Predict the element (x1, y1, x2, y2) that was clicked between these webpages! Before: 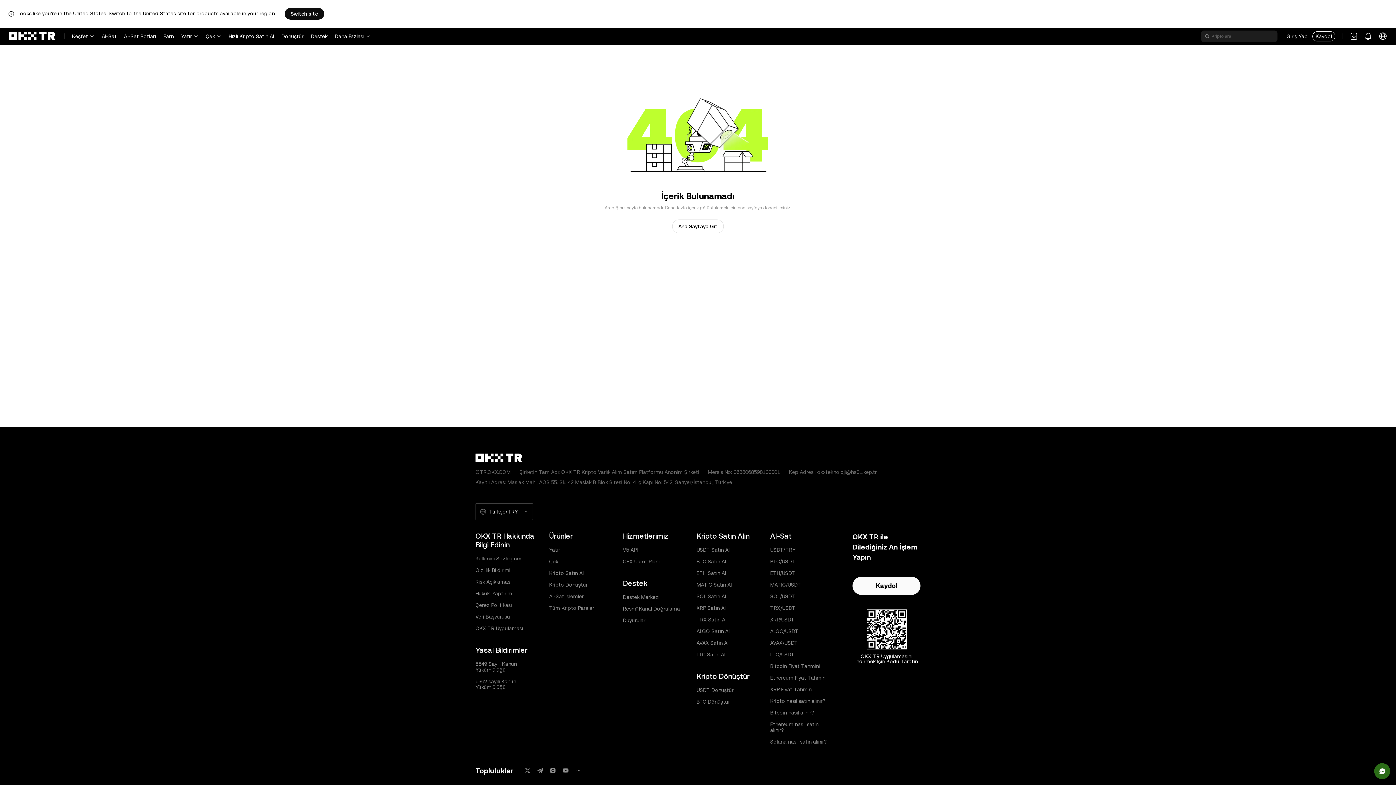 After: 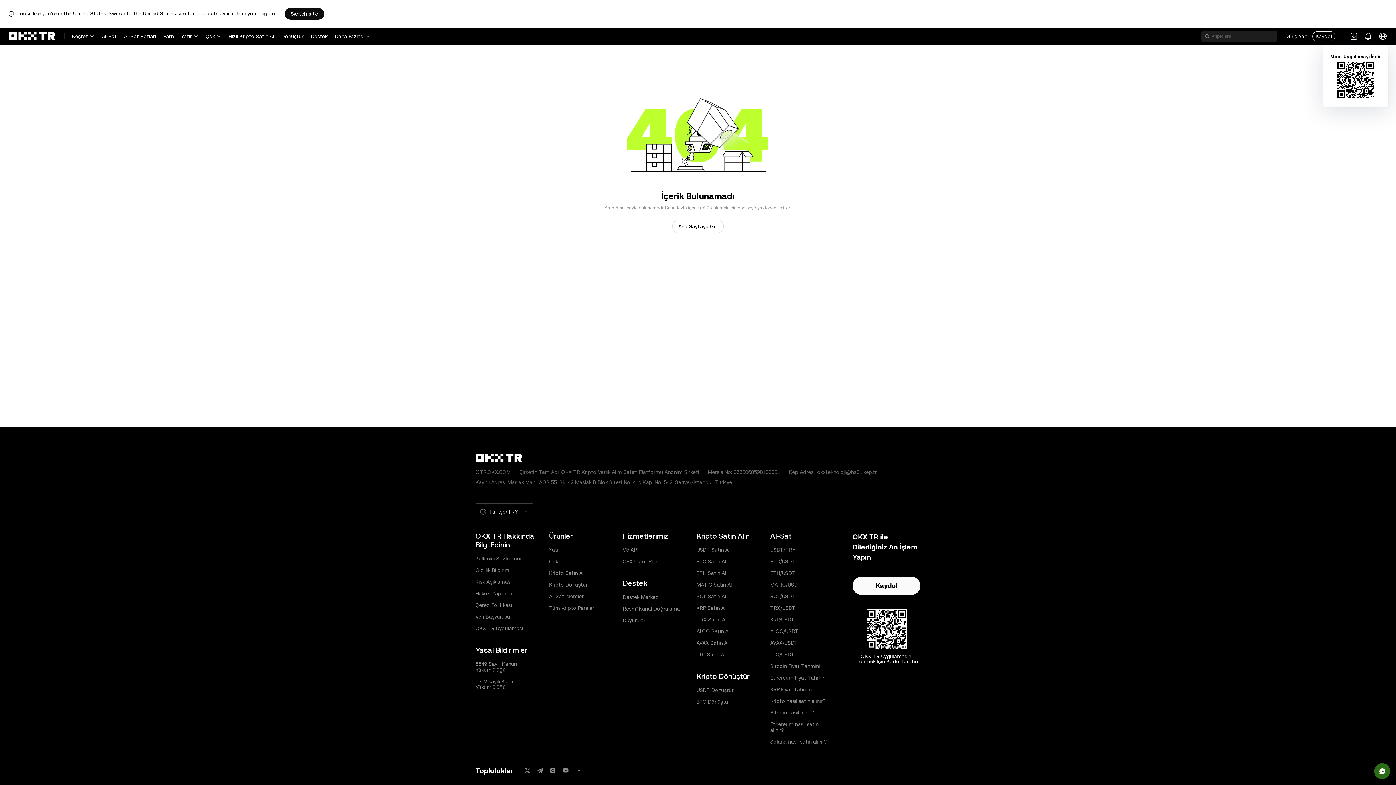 Action: bbox: (1350, 27, 1357, 45) label: Uygulamamızı İndirin. Menü, Bir QR Kodu ve Diğer İndirme Seçeneklerini İçerir.